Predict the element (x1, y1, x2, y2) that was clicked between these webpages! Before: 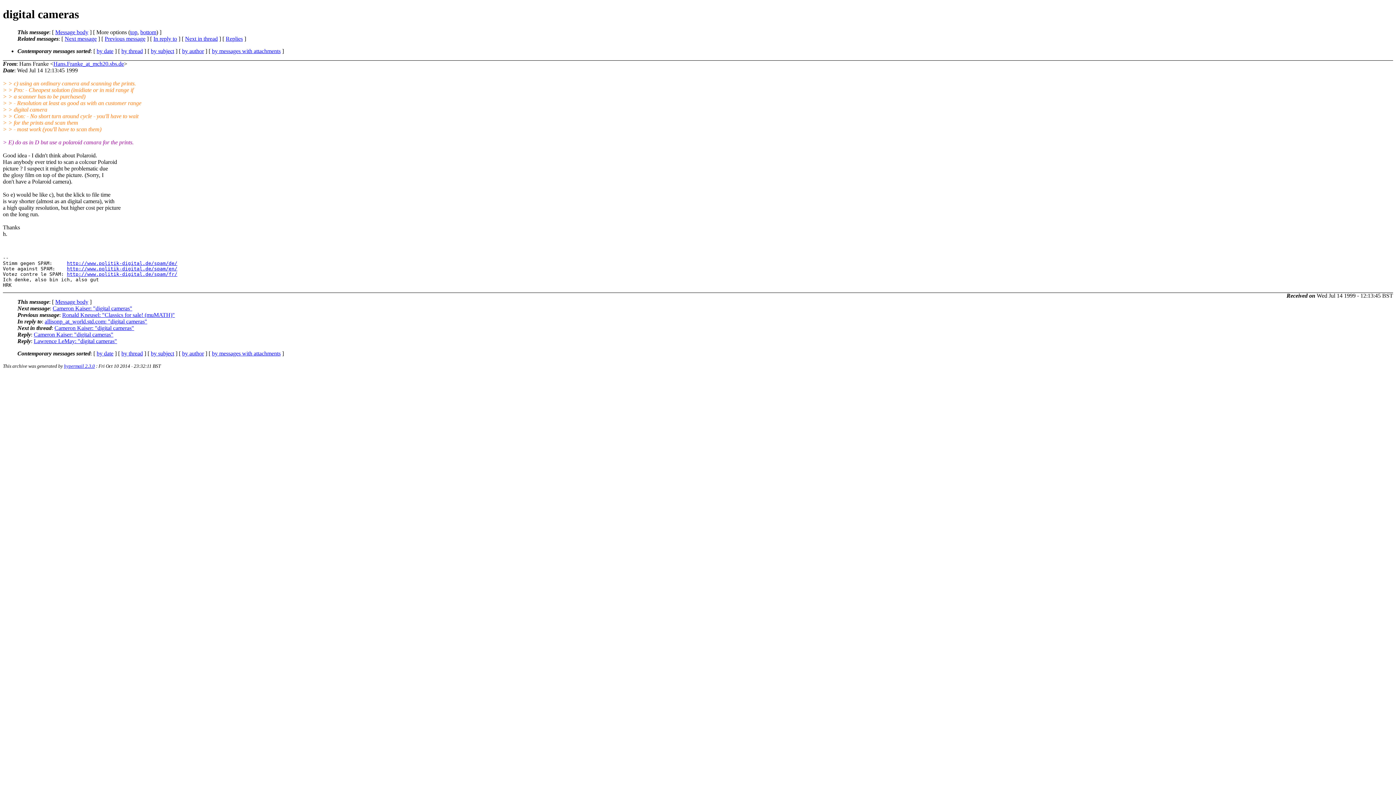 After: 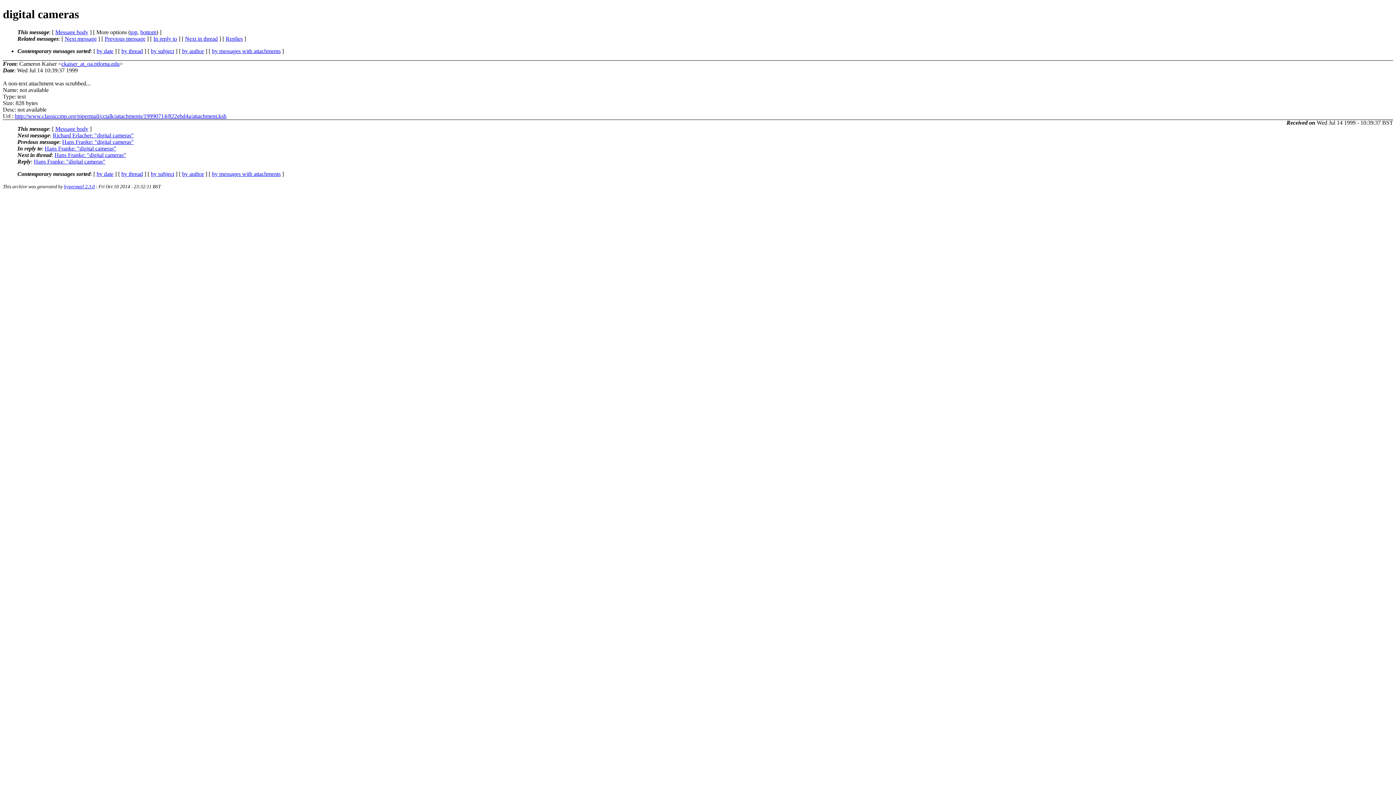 Action: label: Cameron Kaiser: "digital cameras" bbox: (54, 325, 134, 331)